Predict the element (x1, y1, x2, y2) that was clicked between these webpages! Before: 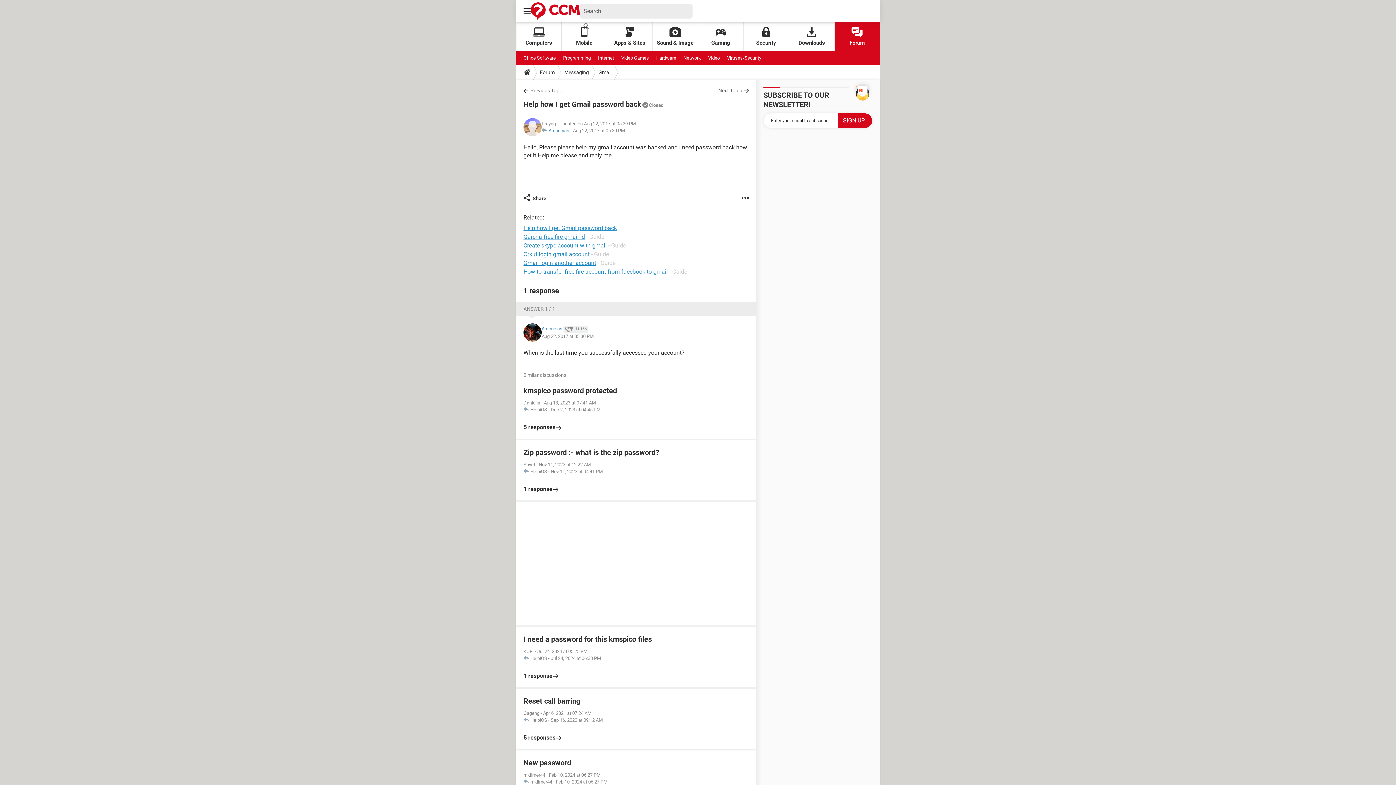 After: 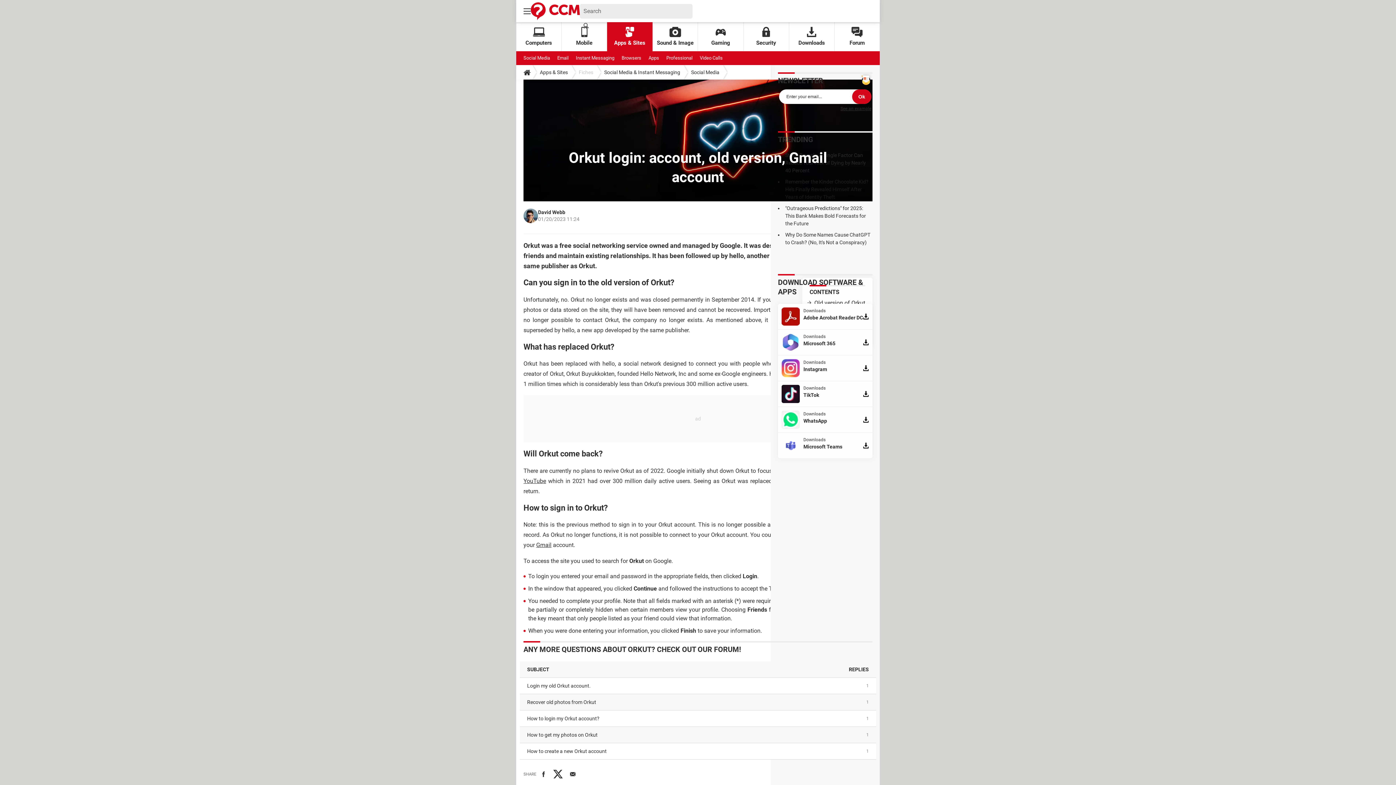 Action: bbox: (523, 250, 589, 257) label: Orkut login gmail account